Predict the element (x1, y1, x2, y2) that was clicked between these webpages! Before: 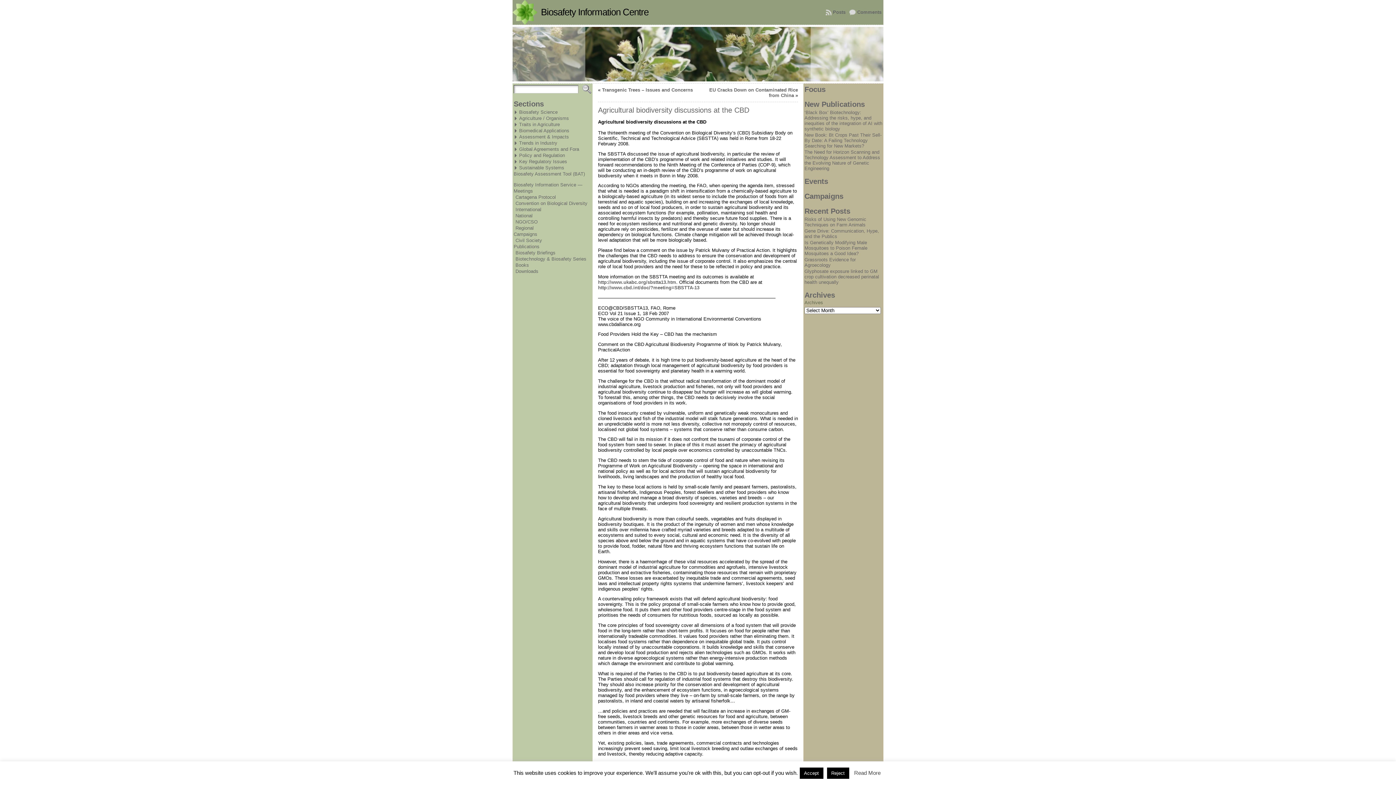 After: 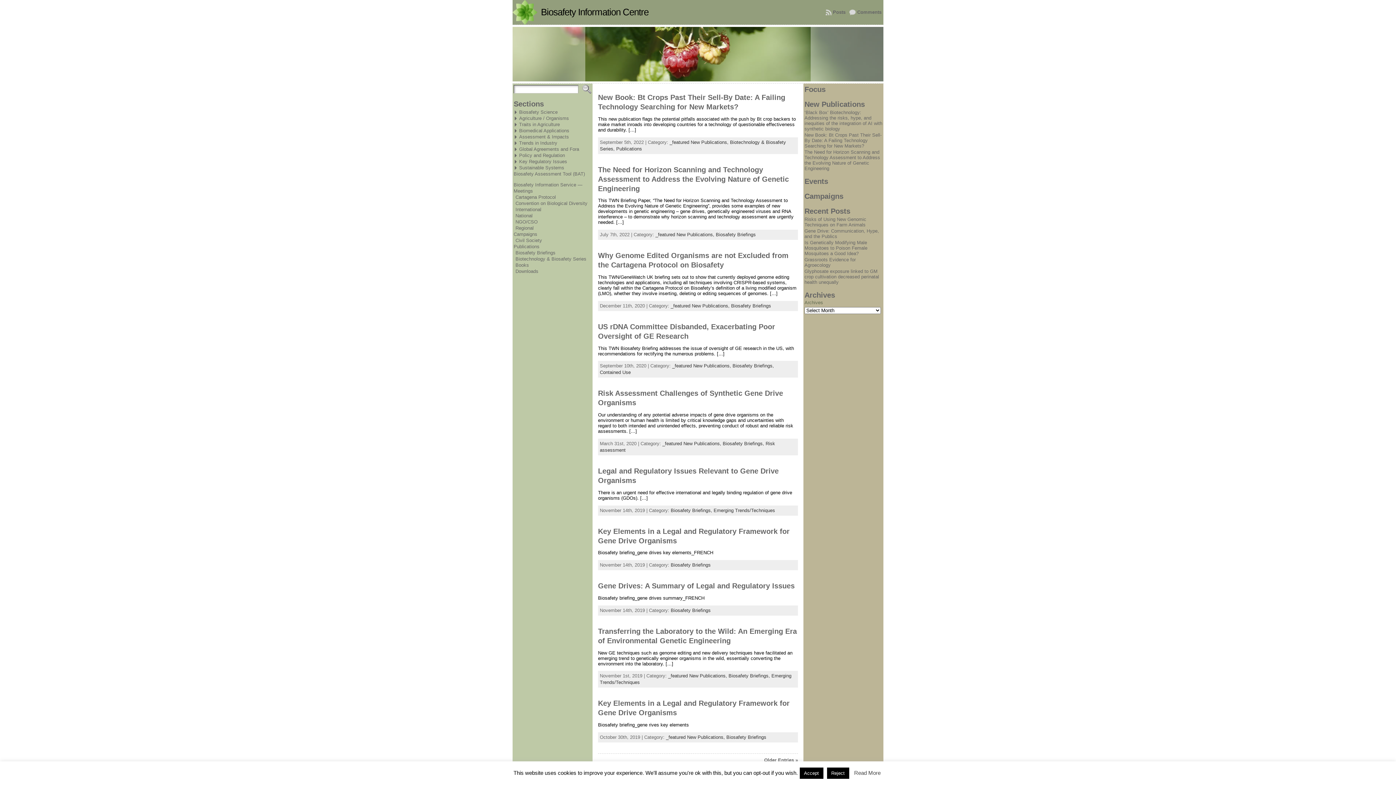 Action: label: Publications bbox: (513, 244, 591, 249)